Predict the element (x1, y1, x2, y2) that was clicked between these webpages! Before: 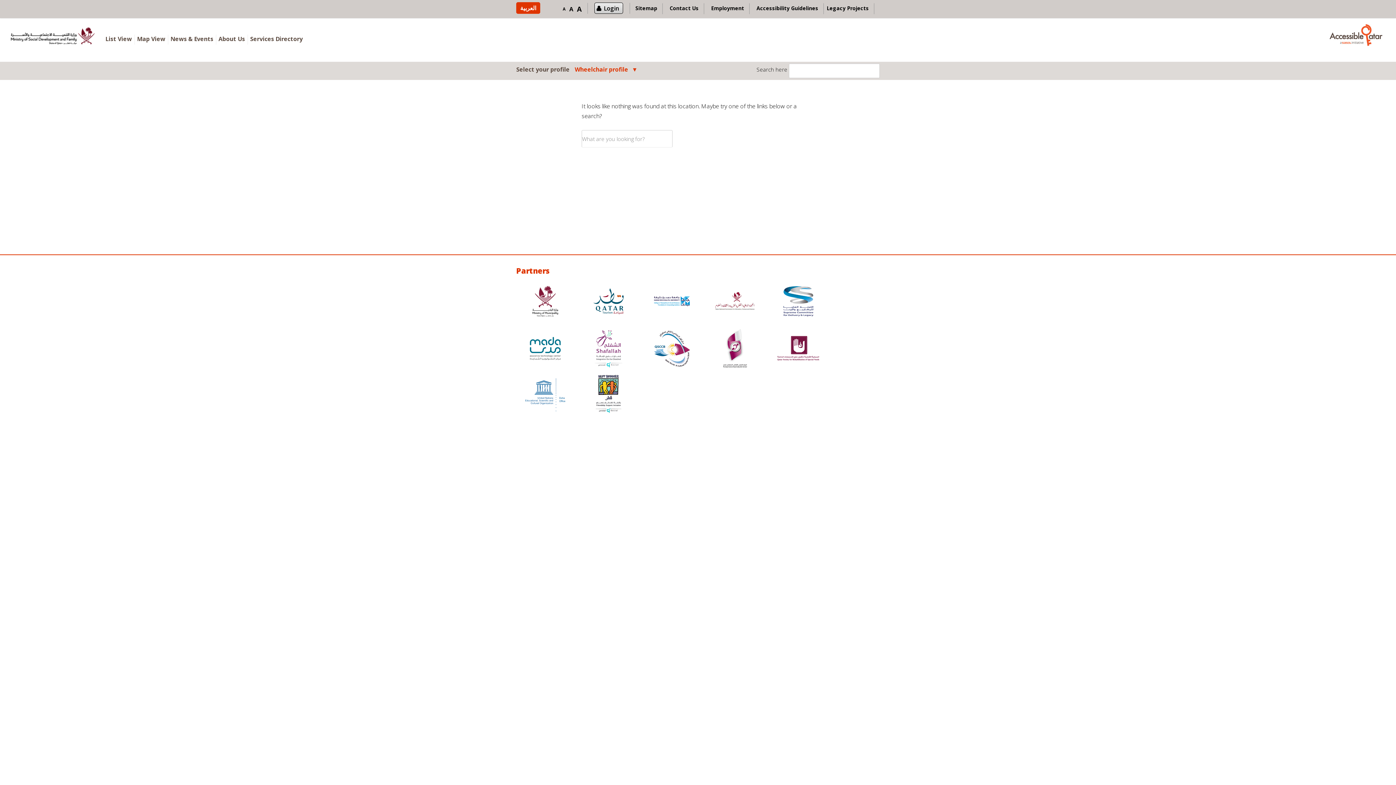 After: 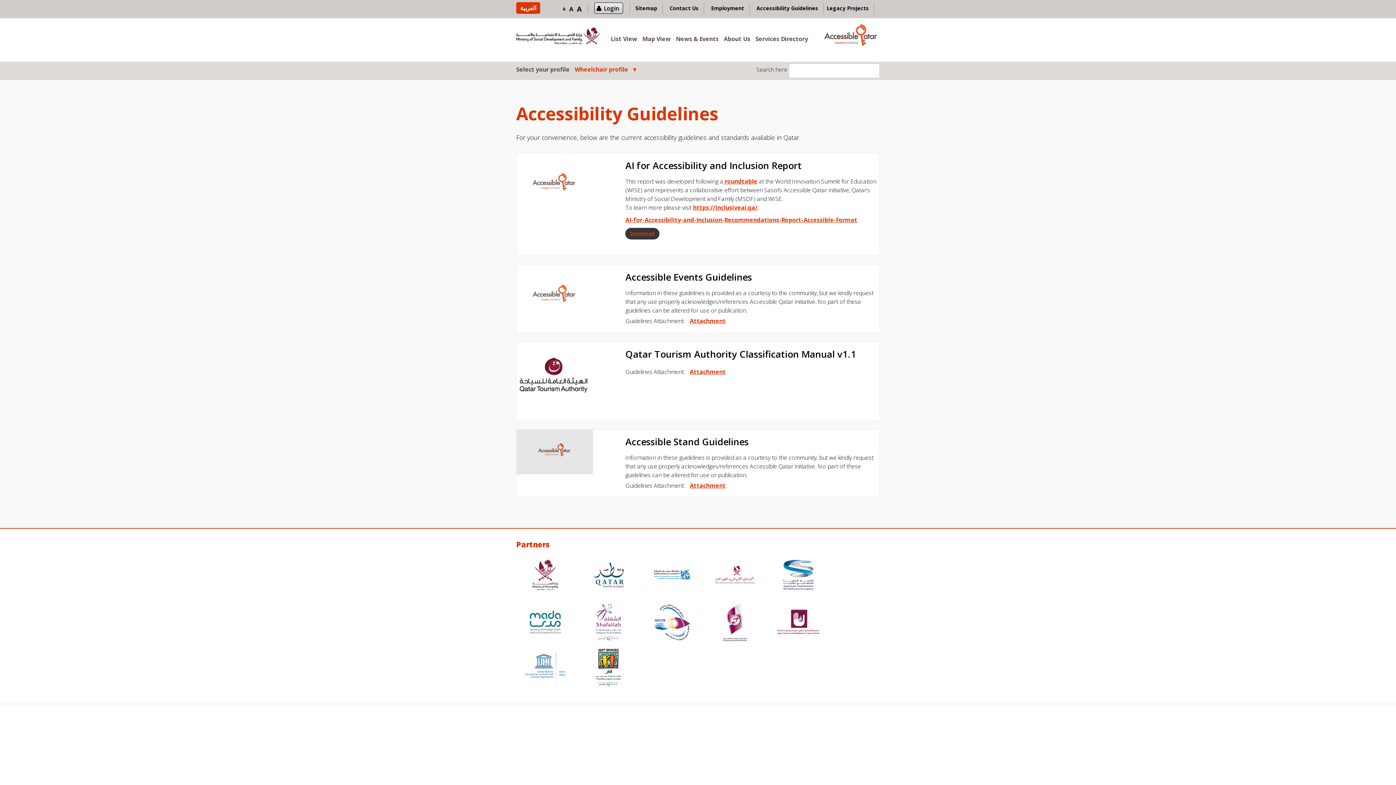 Action: label: Accessibility Guidelines bbox: (756, 4, 818, 11)